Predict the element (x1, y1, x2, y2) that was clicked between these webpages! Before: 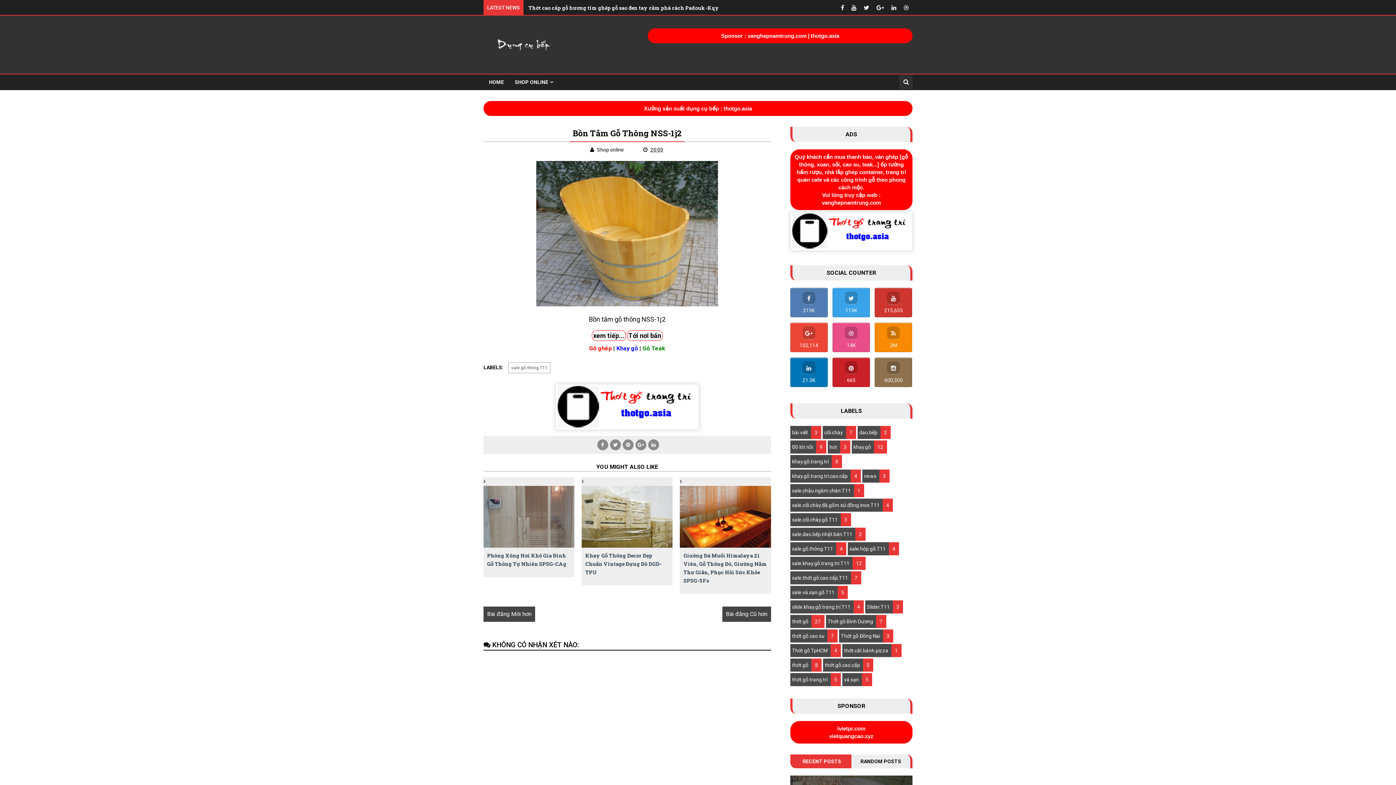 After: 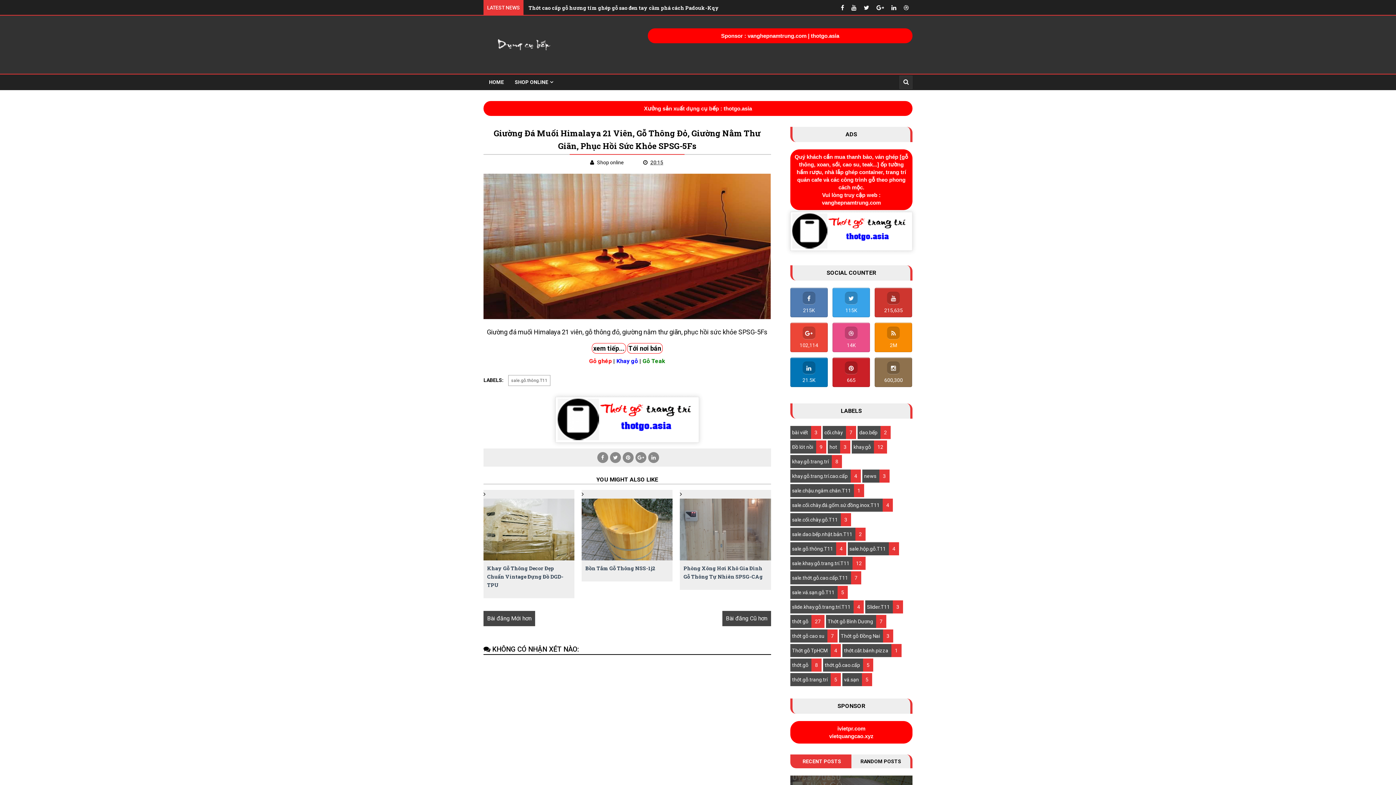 Action: bbox: (680, 486, 771, 548)